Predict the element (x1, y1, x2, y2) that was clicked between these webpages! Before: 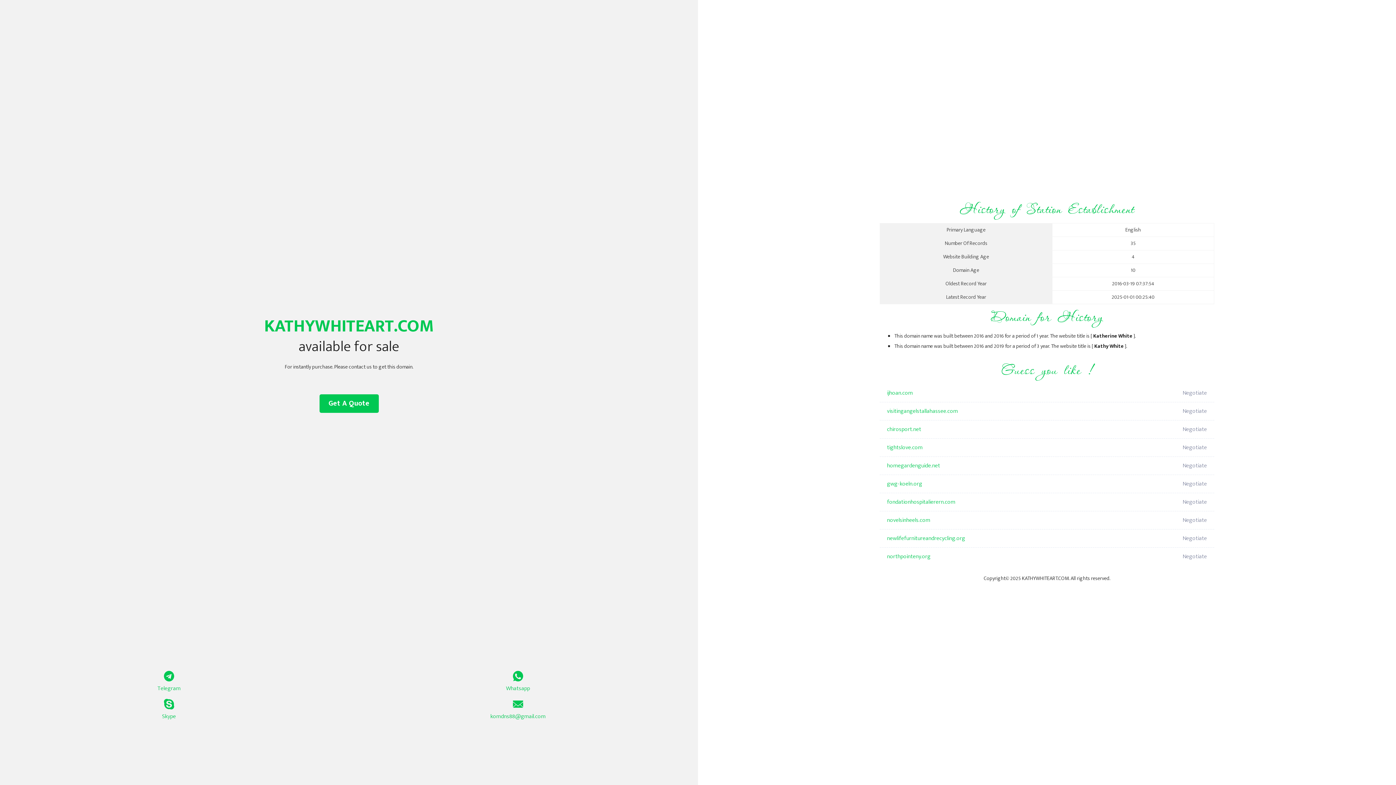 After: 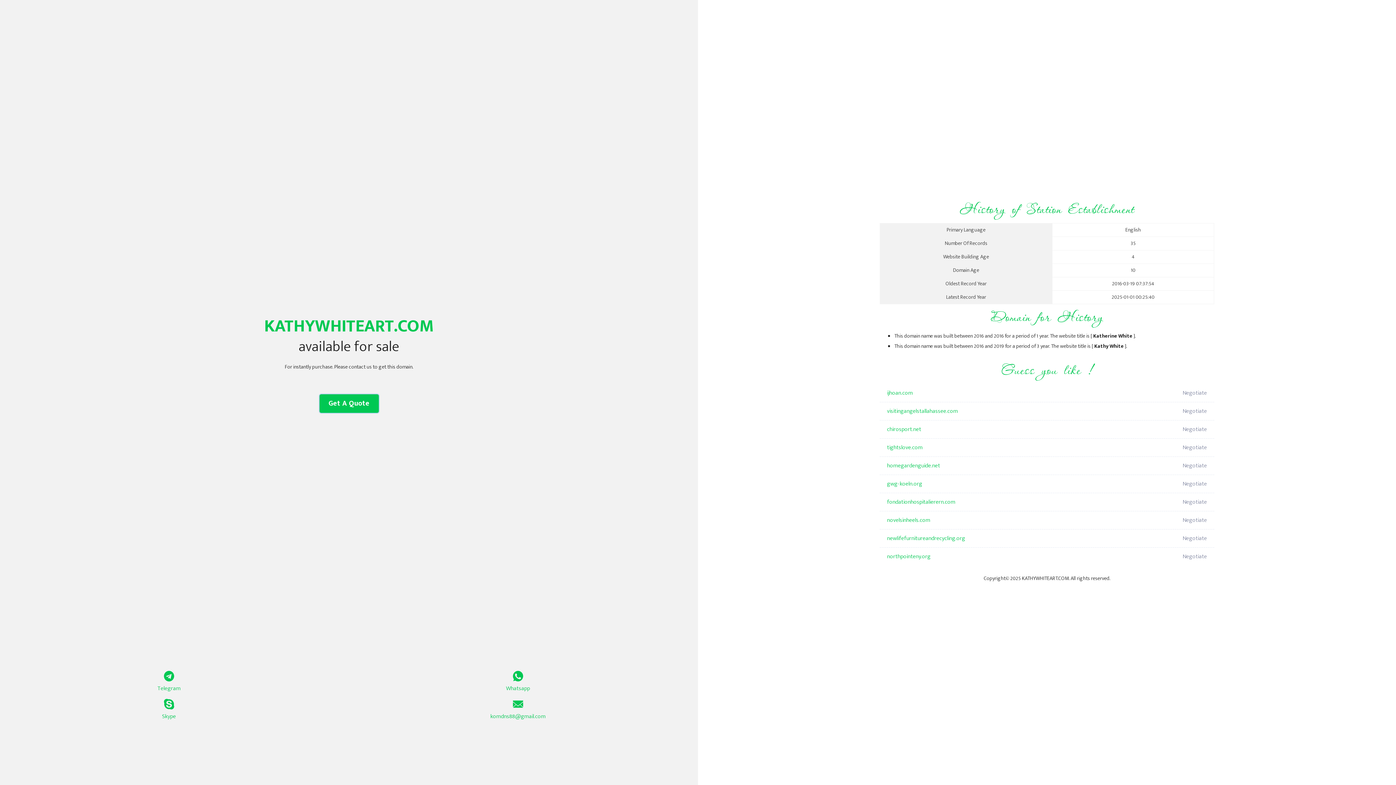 Action: bbox: (319, 394, 378, 413) label: Get A Quote